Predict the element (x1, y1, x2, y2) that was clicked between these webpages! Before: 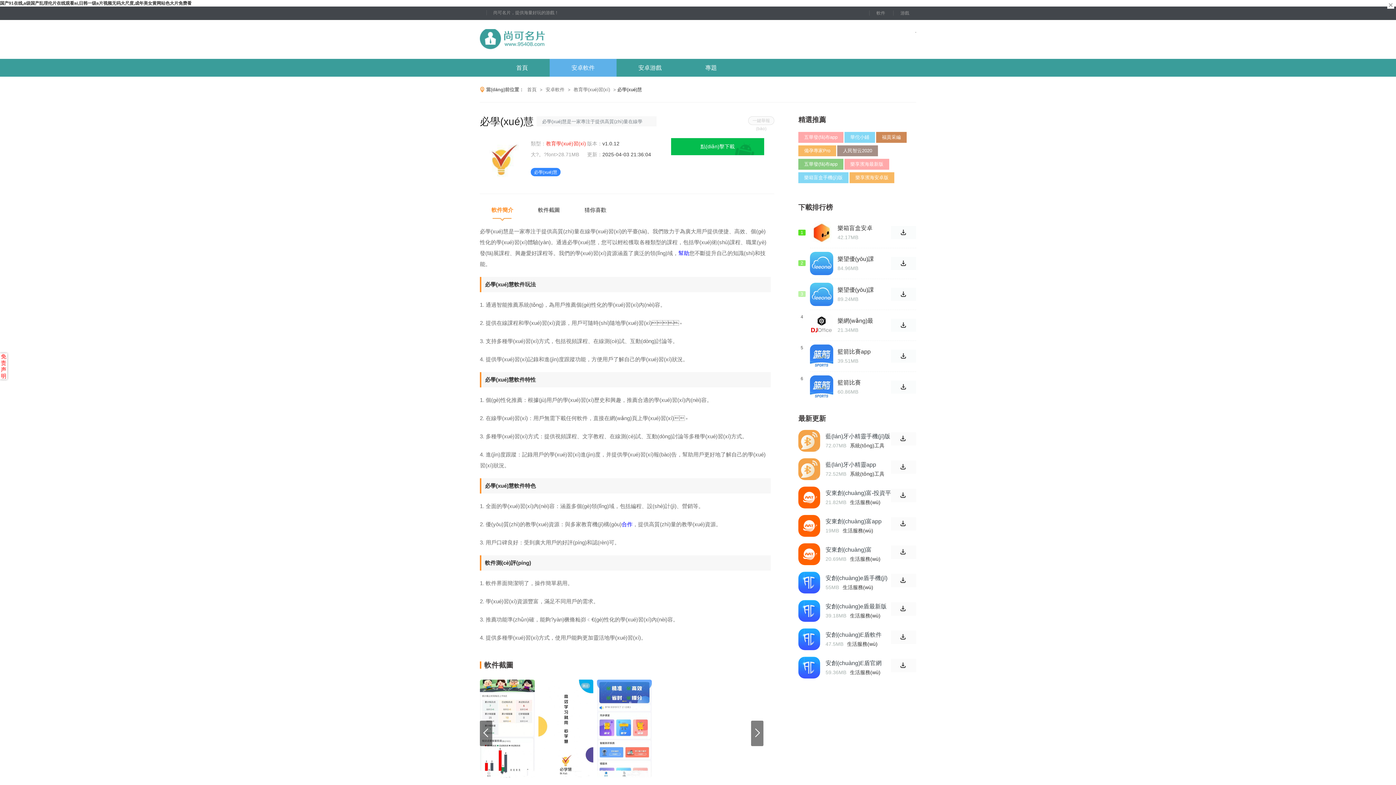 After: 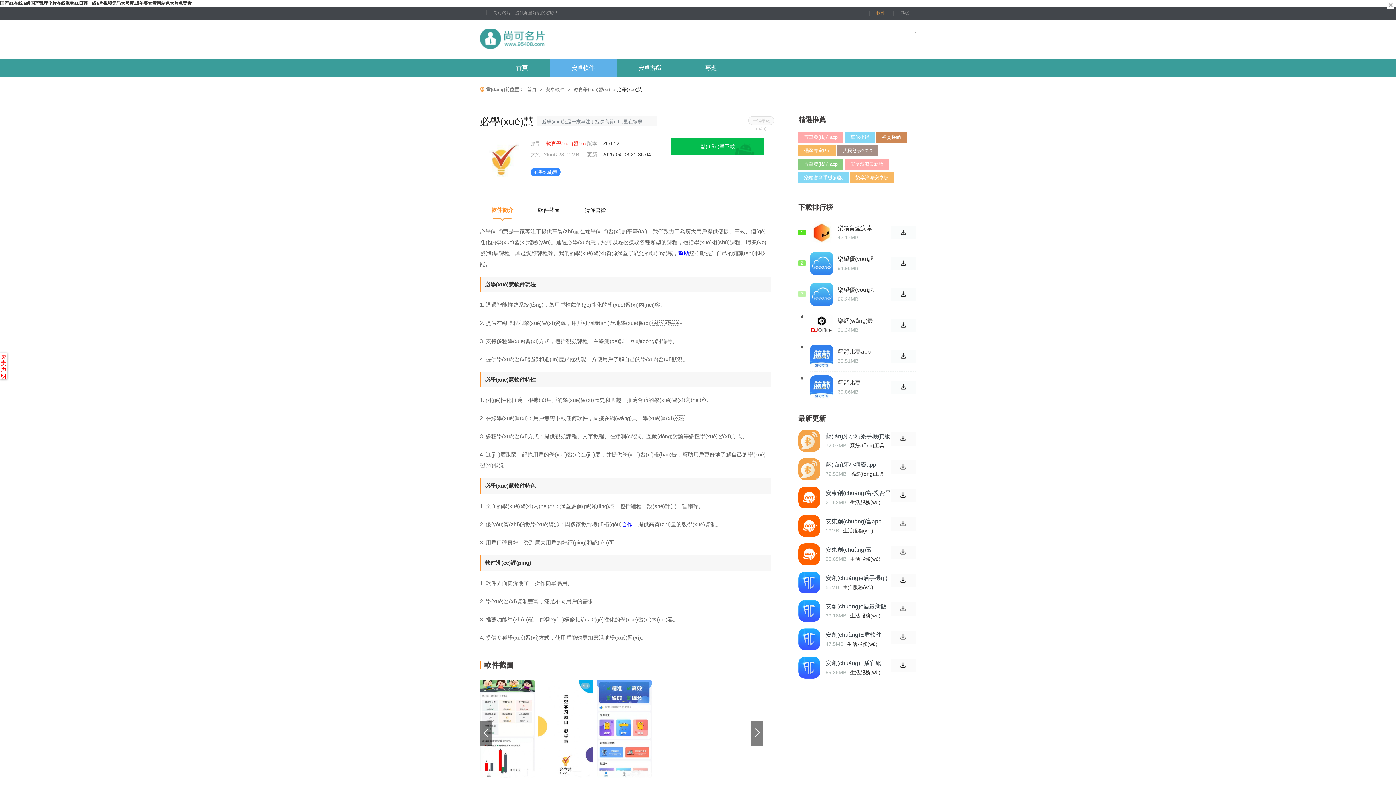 Action: label: 軟件 bbox: (869, 10, 892, 15)